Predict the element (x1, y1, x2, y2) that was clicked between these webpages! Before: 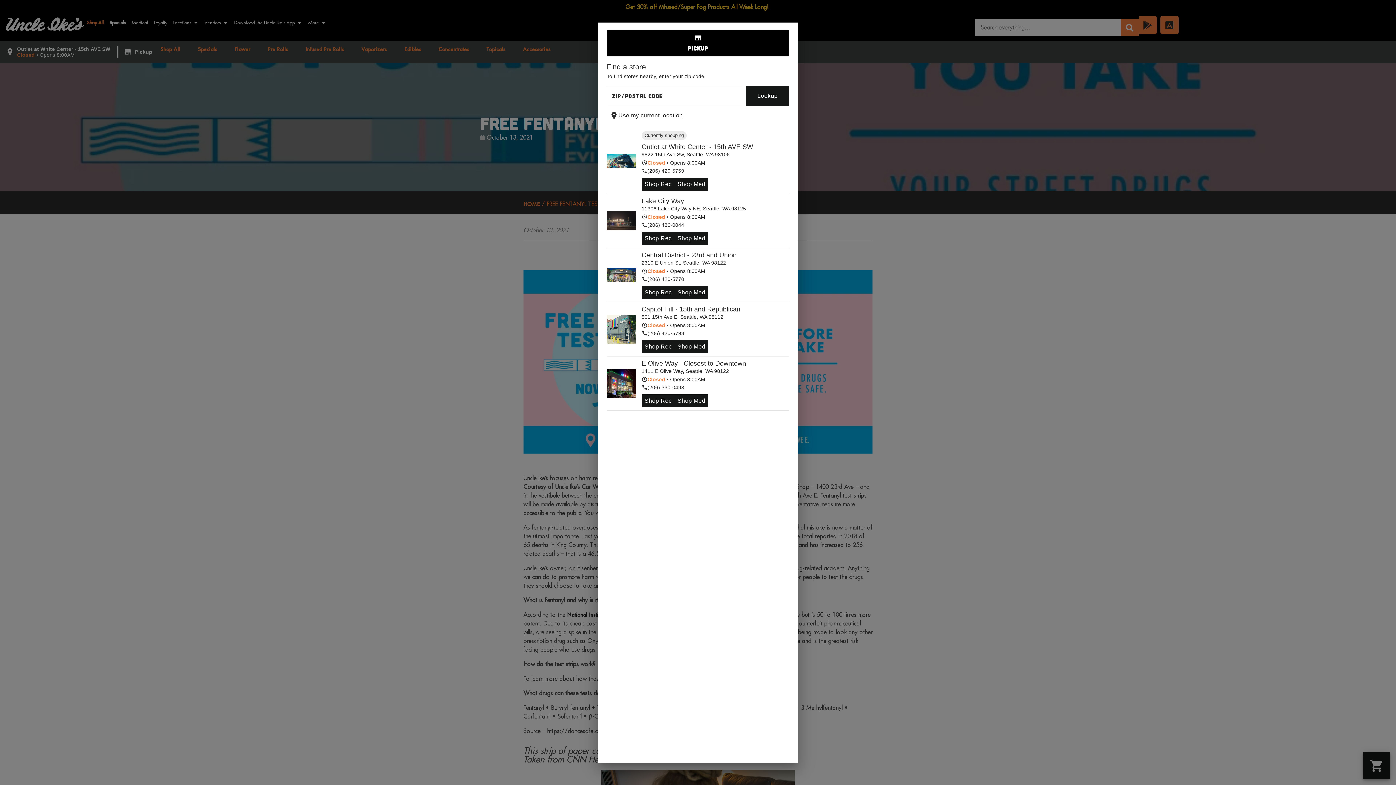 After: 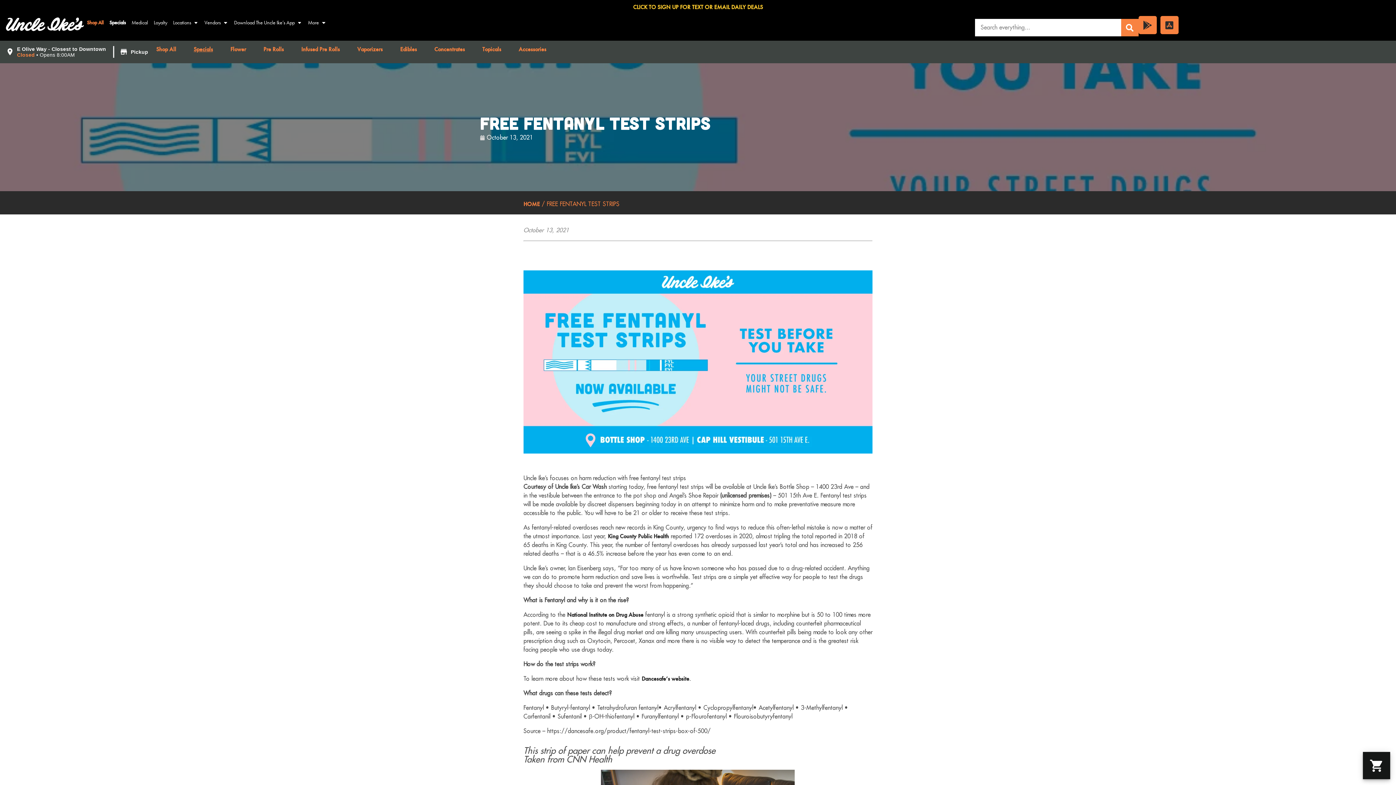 Action: bbox: (641, 394, 674, 407) label: Shop recreational at Uncle Ike's Dispensary Seattle Olive Way